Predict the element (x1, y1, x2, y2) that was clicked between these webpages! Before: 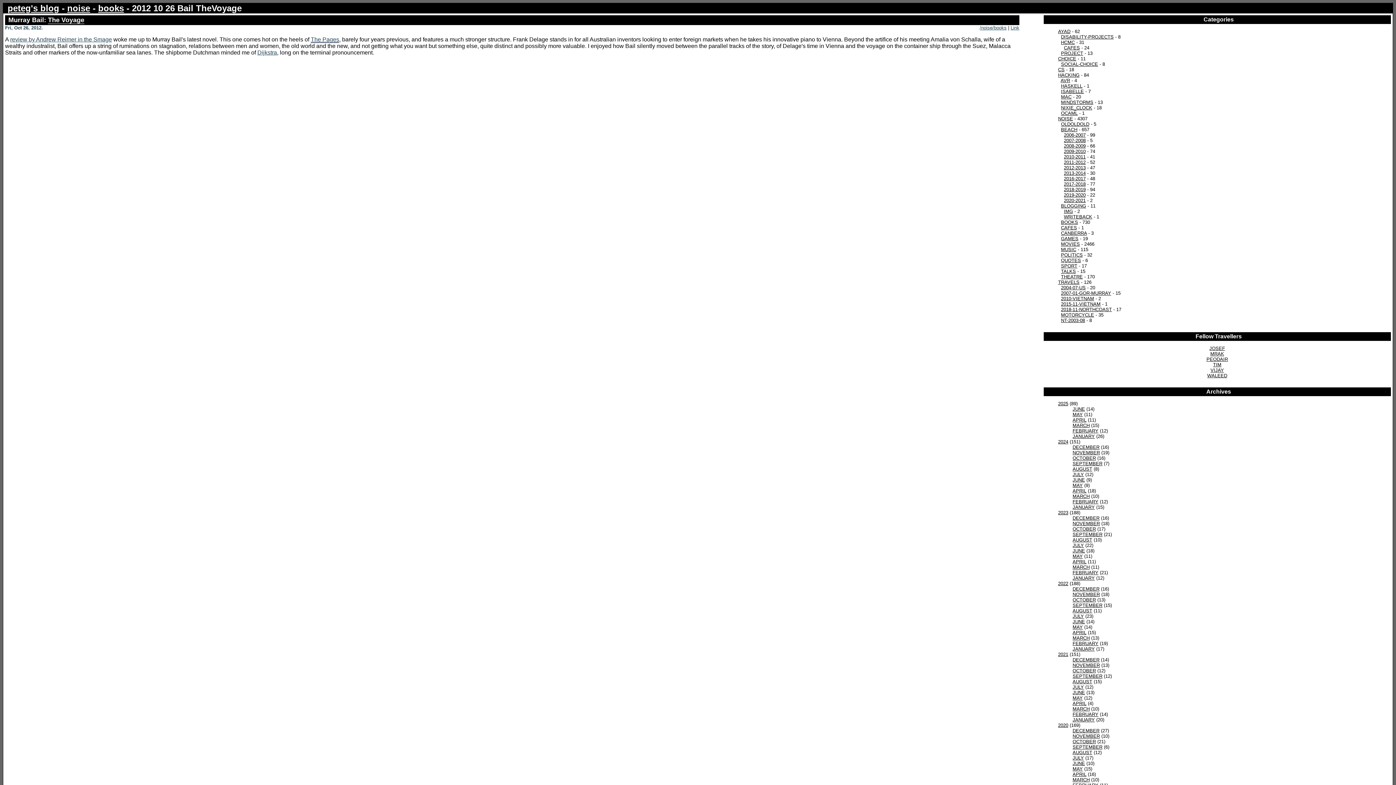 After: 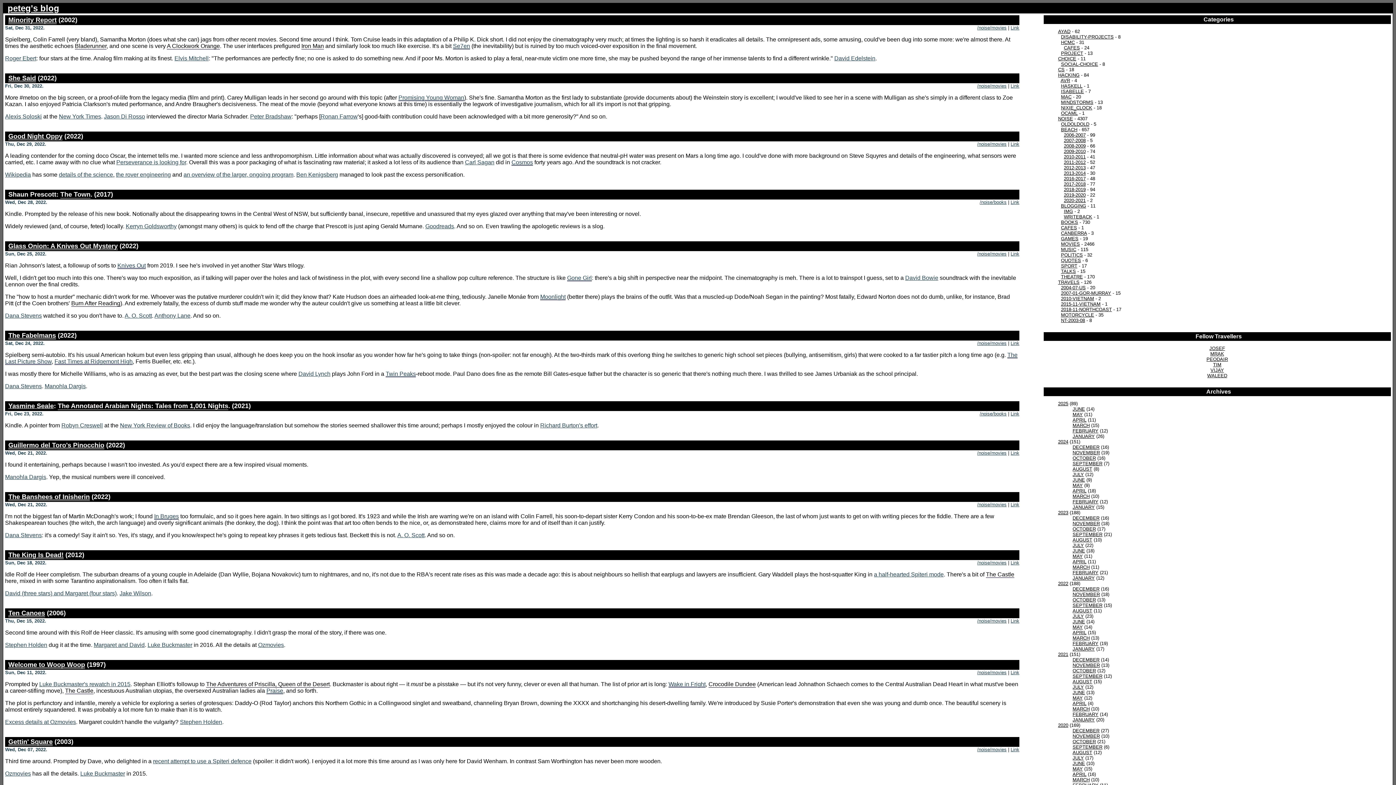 Action: bbox: (1058, 581, 1068, 586) label: 2022